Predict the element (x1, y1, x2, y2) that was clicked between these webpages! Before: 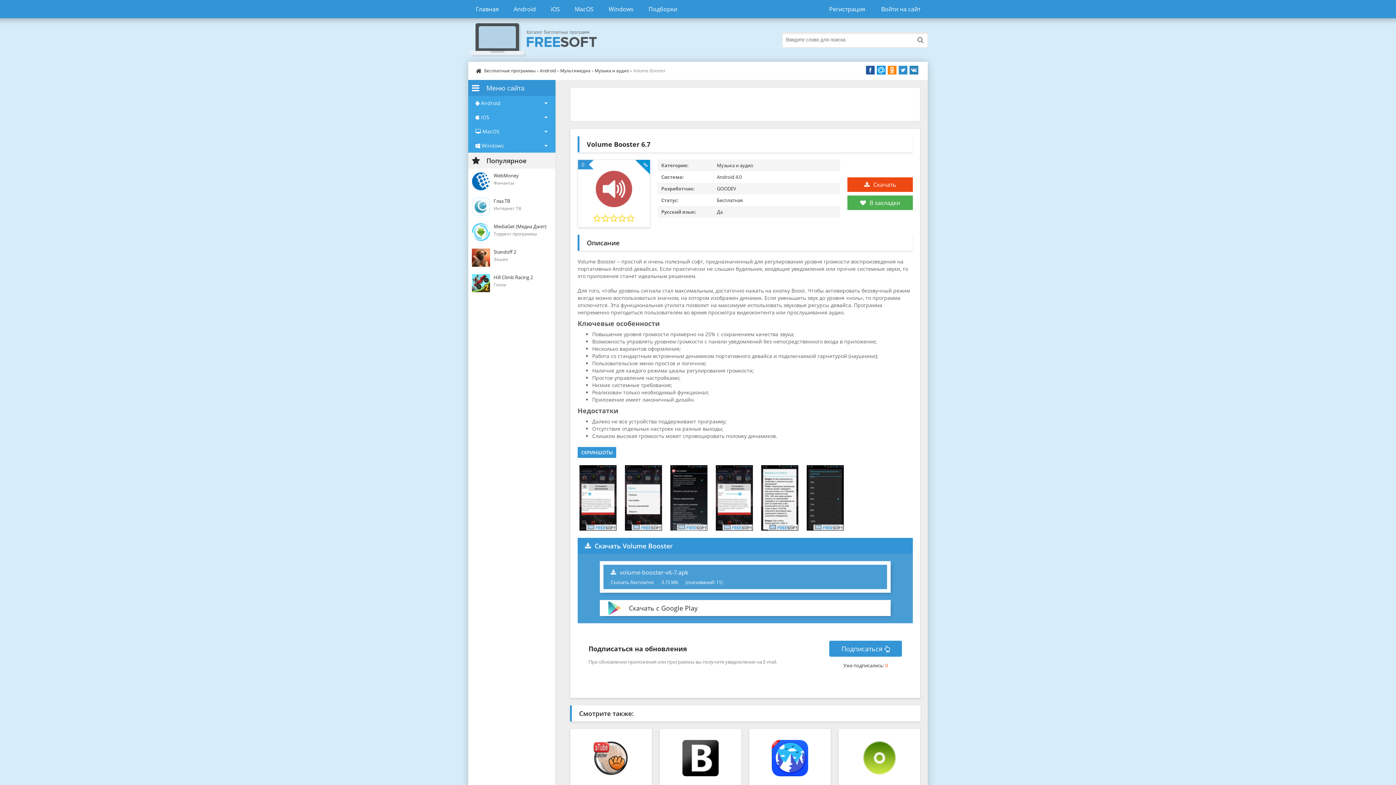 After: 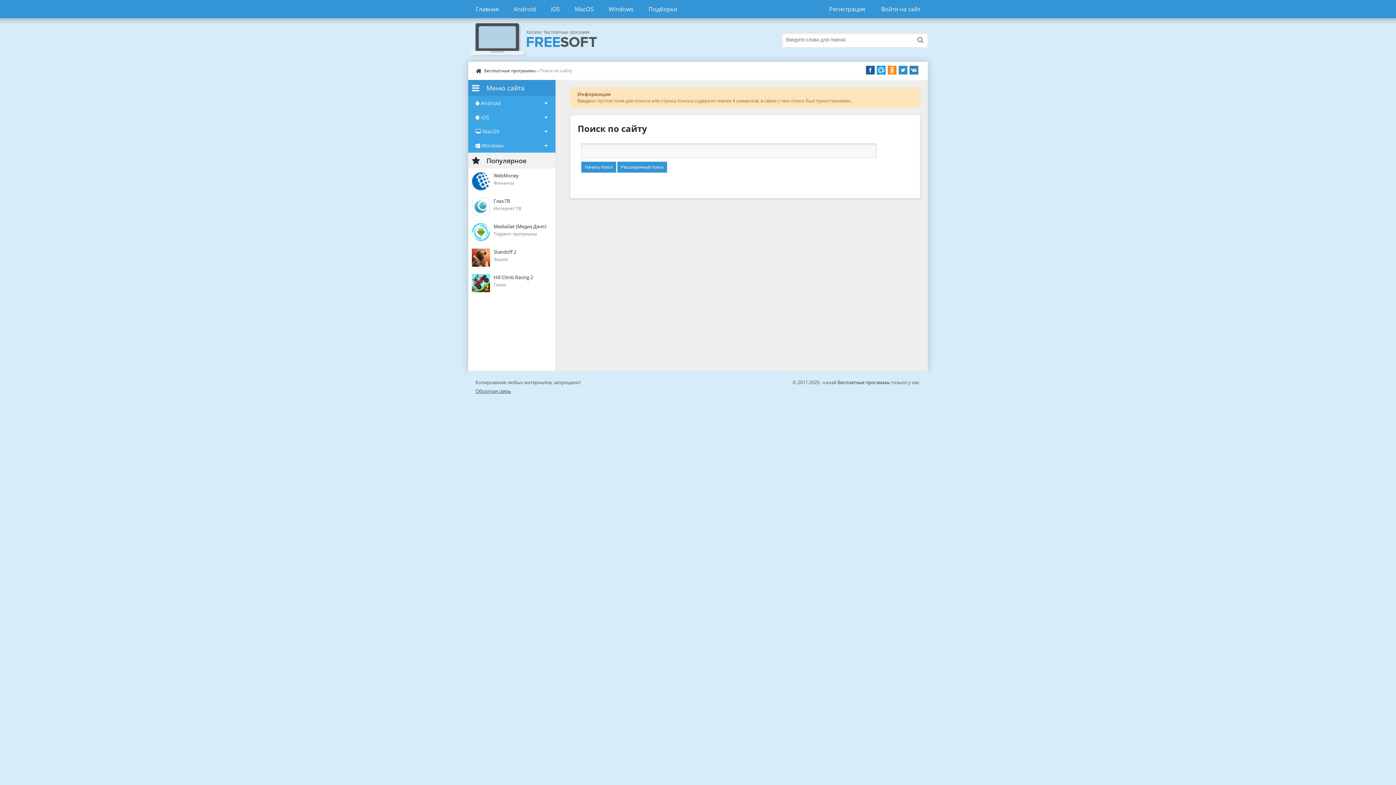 Action: bbox: (913, 32, 928, 47)